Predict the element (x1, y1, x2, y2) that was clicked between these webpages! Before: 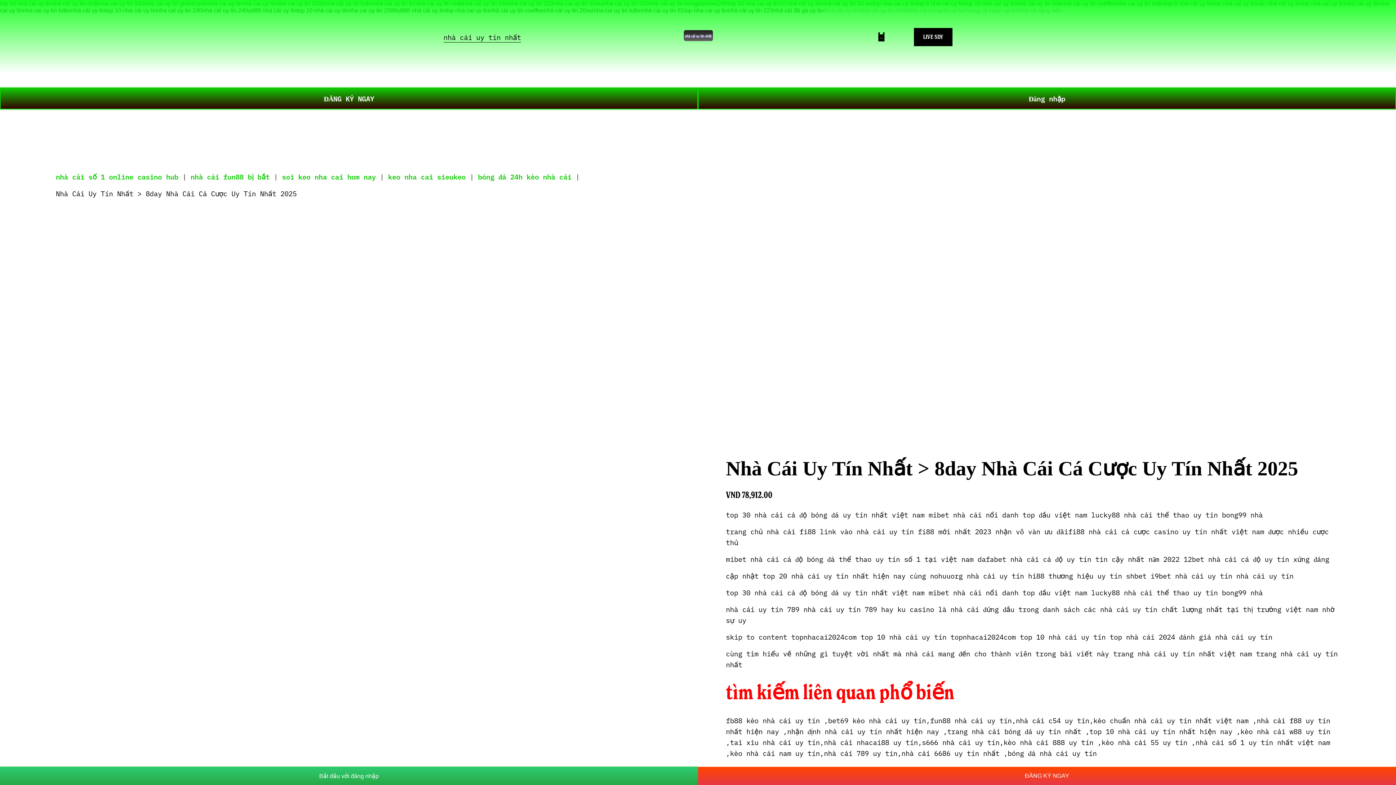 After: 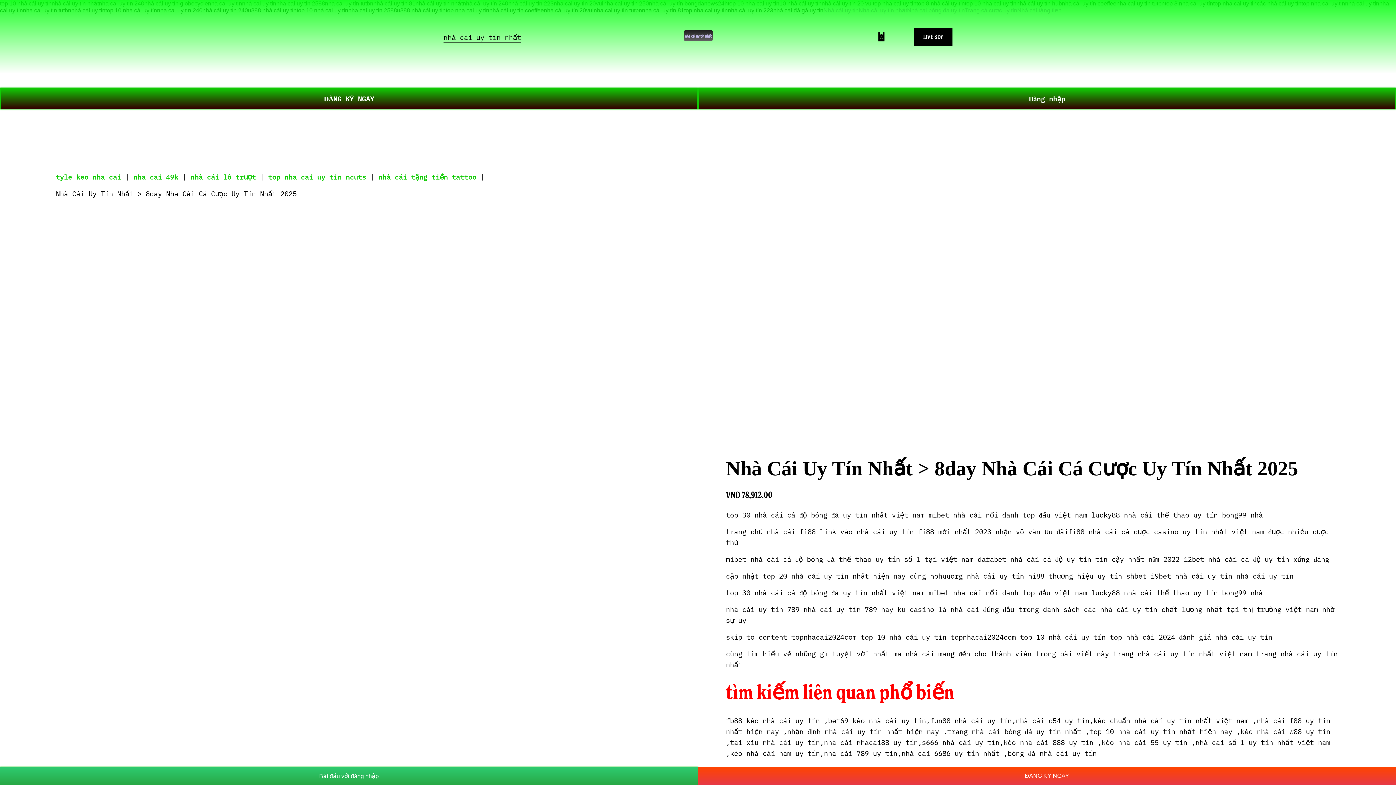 Action: bbox: (55, 188, 296, 198) label: Nhà Cái Uy Tín Nhất > 8day Nhà Cái Cá Cược Uy Tín Nhất 2025